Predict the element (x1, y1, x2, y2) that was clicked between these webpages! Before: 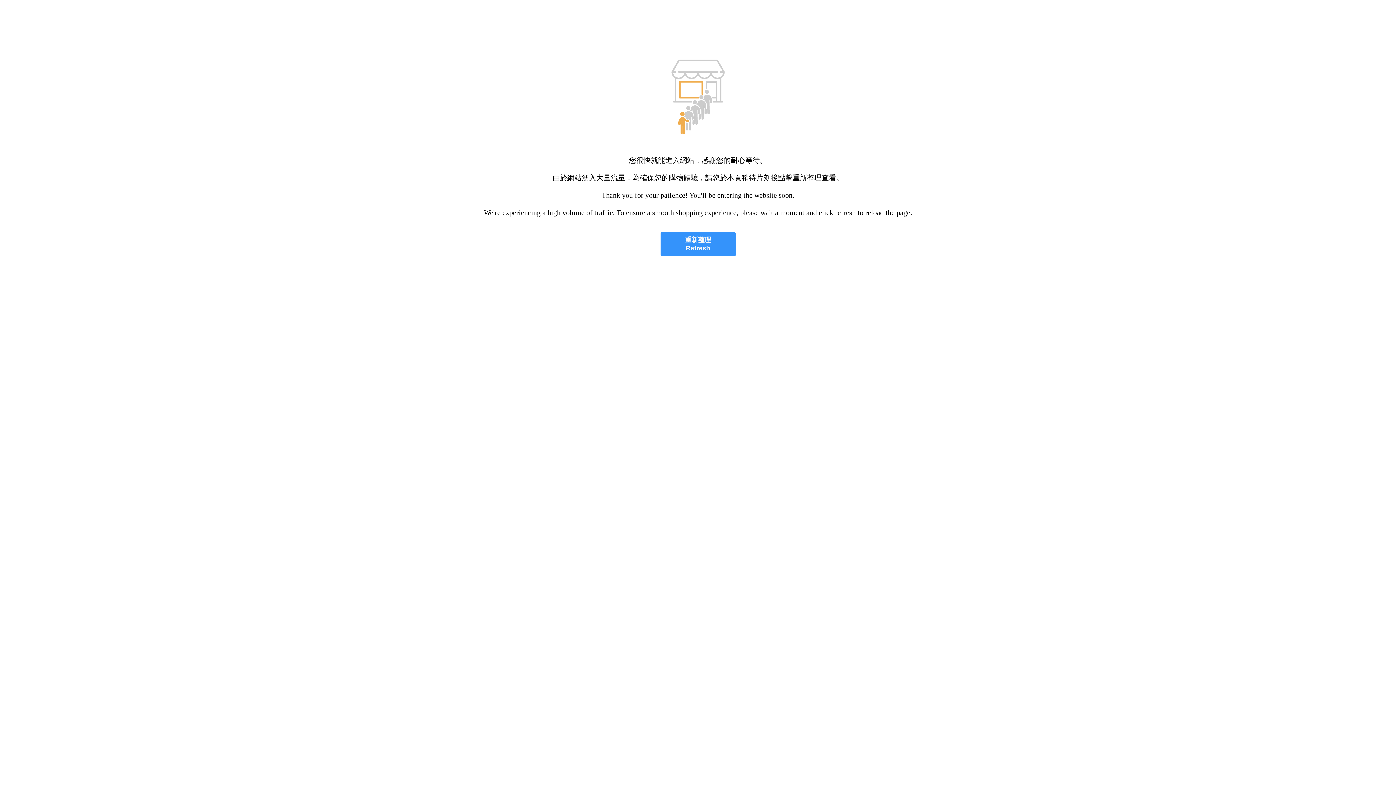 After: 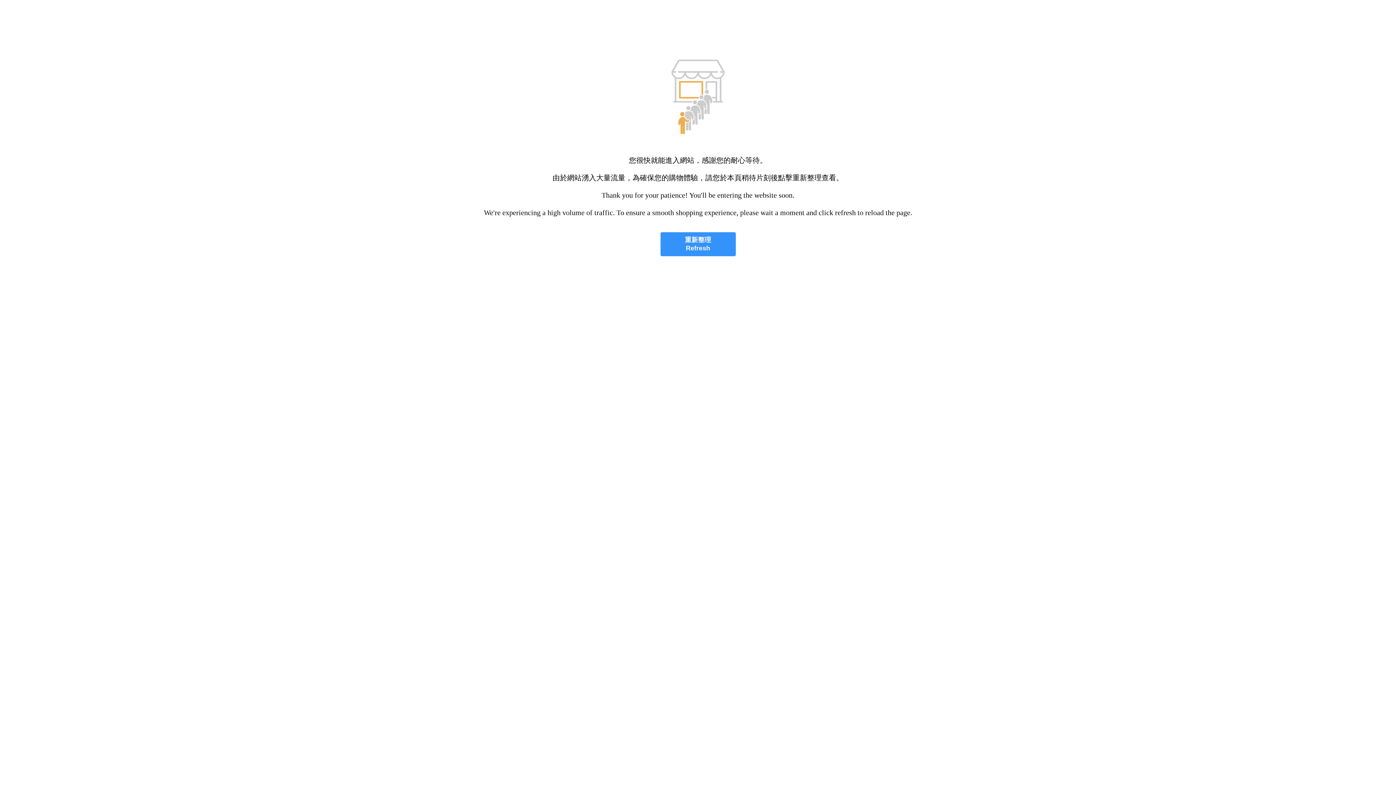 Action: label: 重新整理
Refresh bbox: (660, 232, 735, 256)